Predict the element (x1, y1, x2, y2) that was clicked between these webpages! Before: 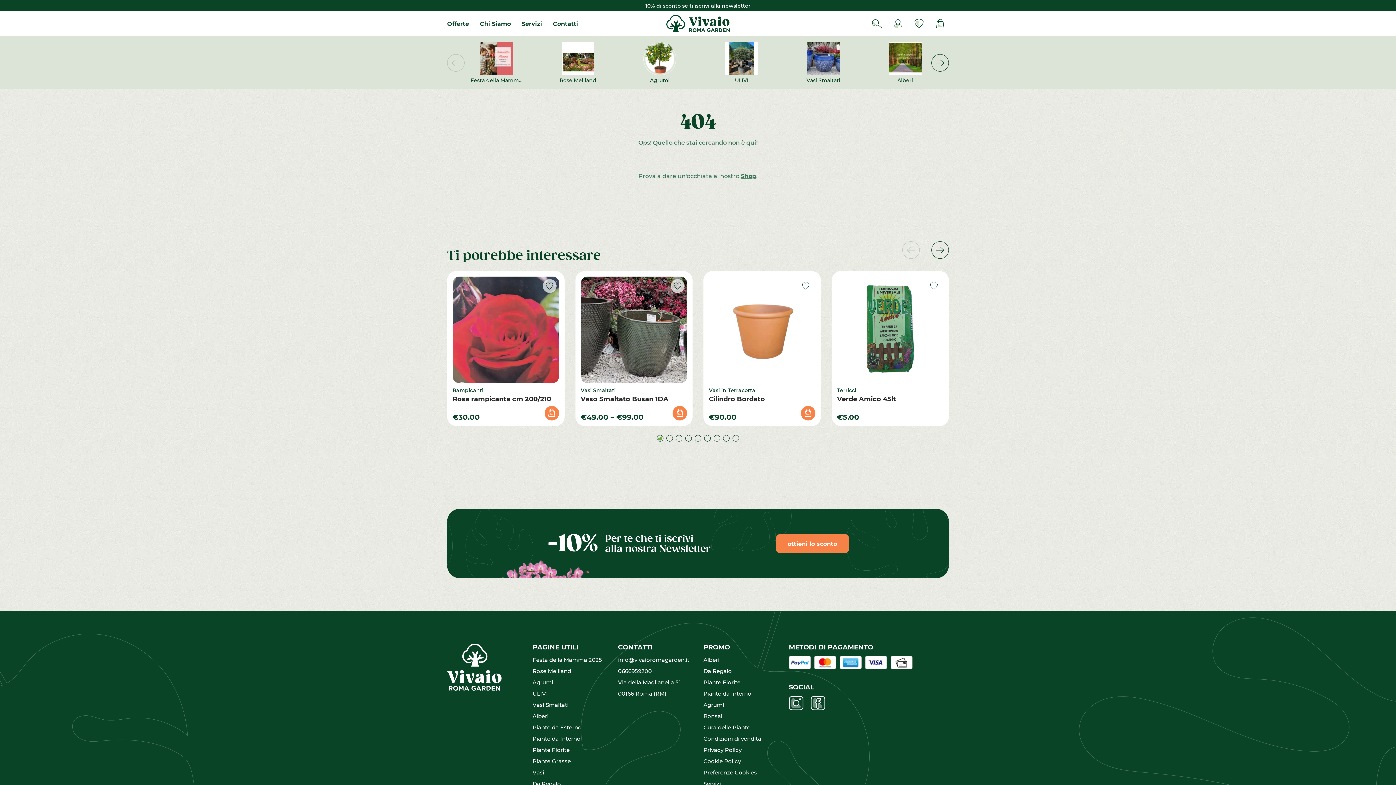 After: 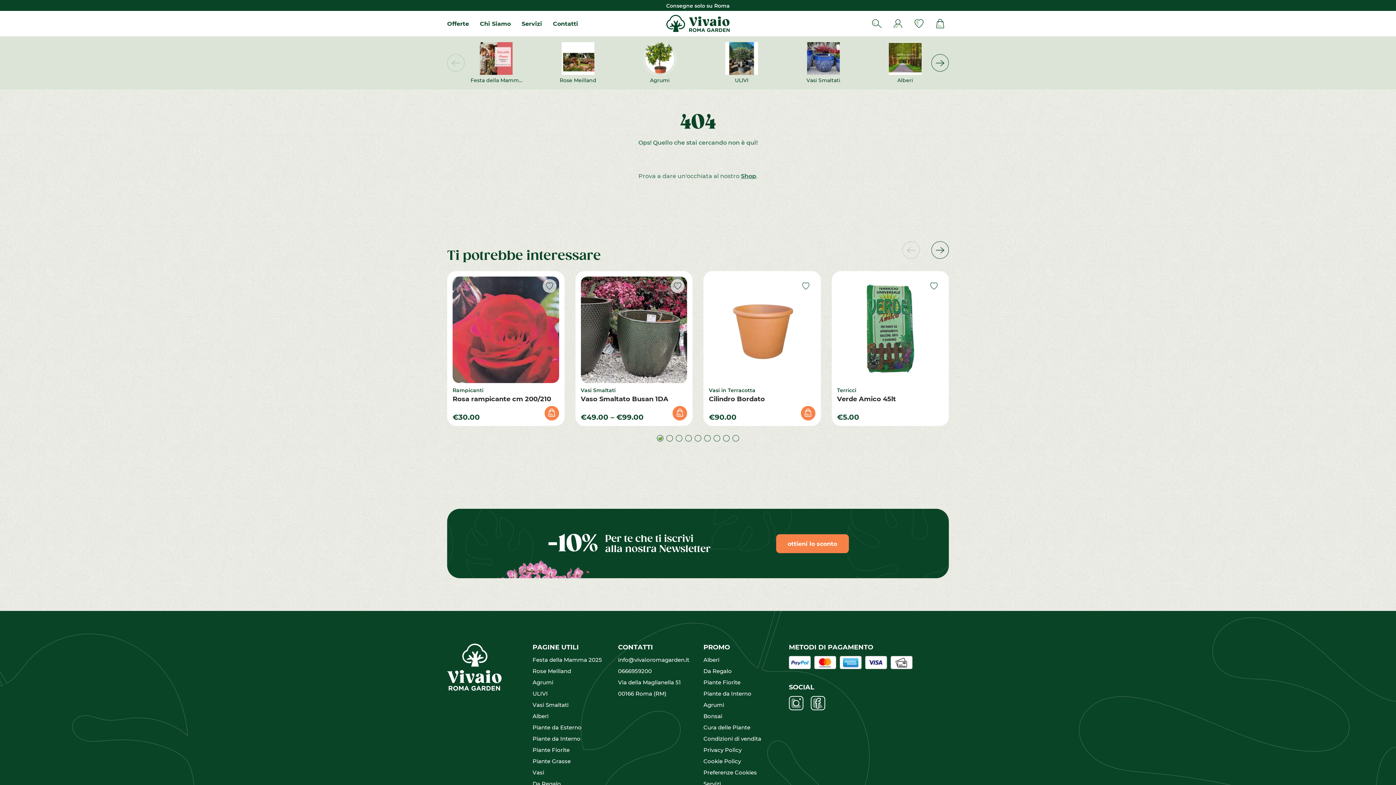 Action: bbox: (789, 696, 803, 710)